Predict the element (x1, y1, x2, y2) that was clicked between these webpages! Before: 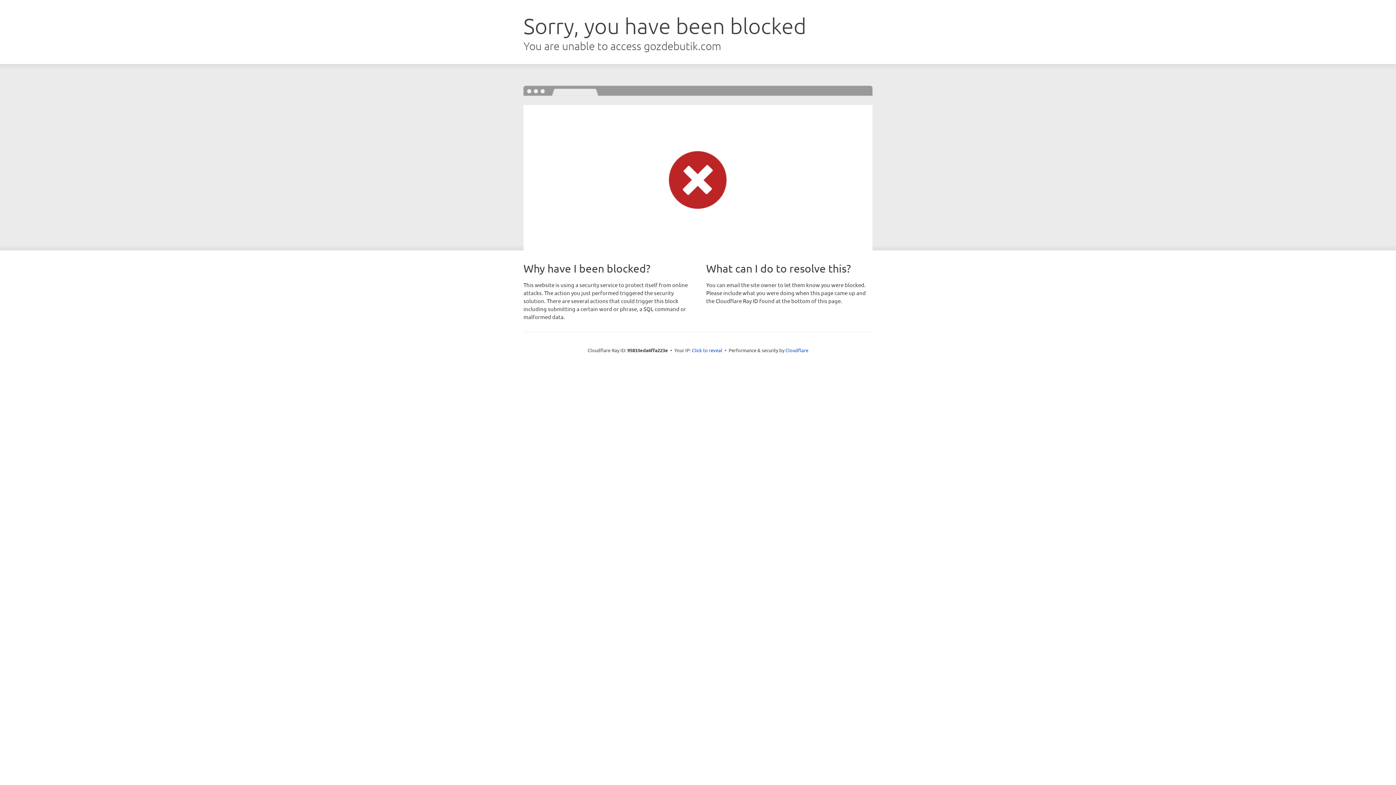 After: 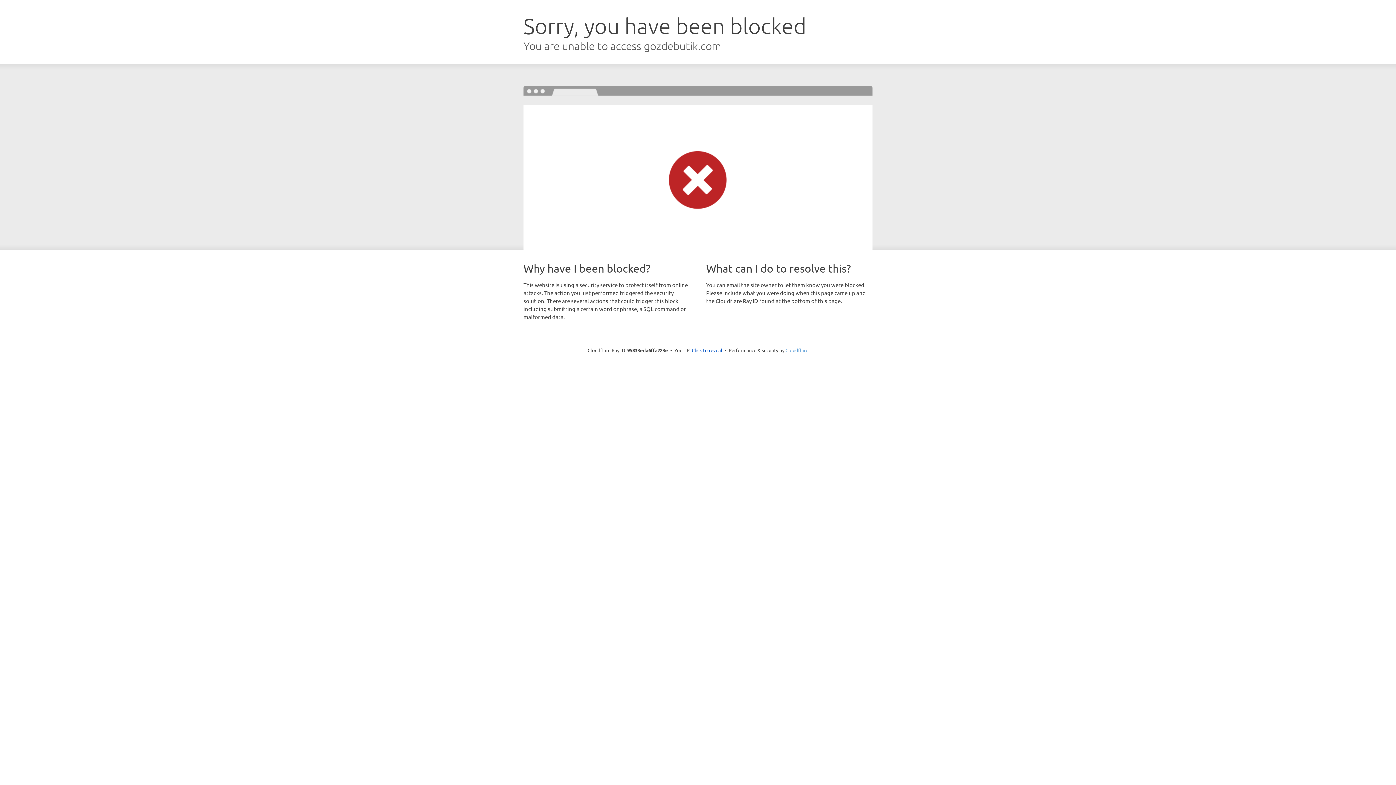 Action: label: Cloudflare bbox: (785, 347, 808, 353)